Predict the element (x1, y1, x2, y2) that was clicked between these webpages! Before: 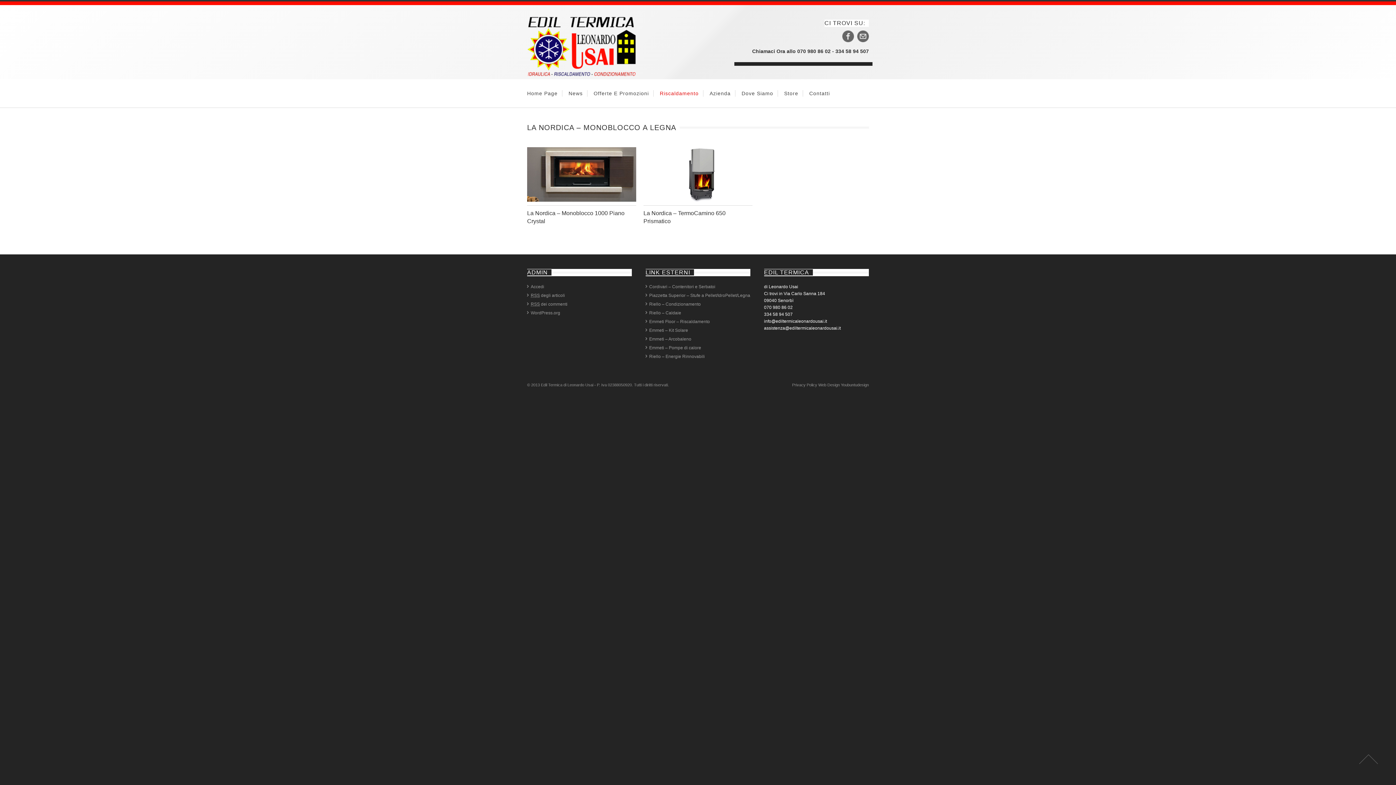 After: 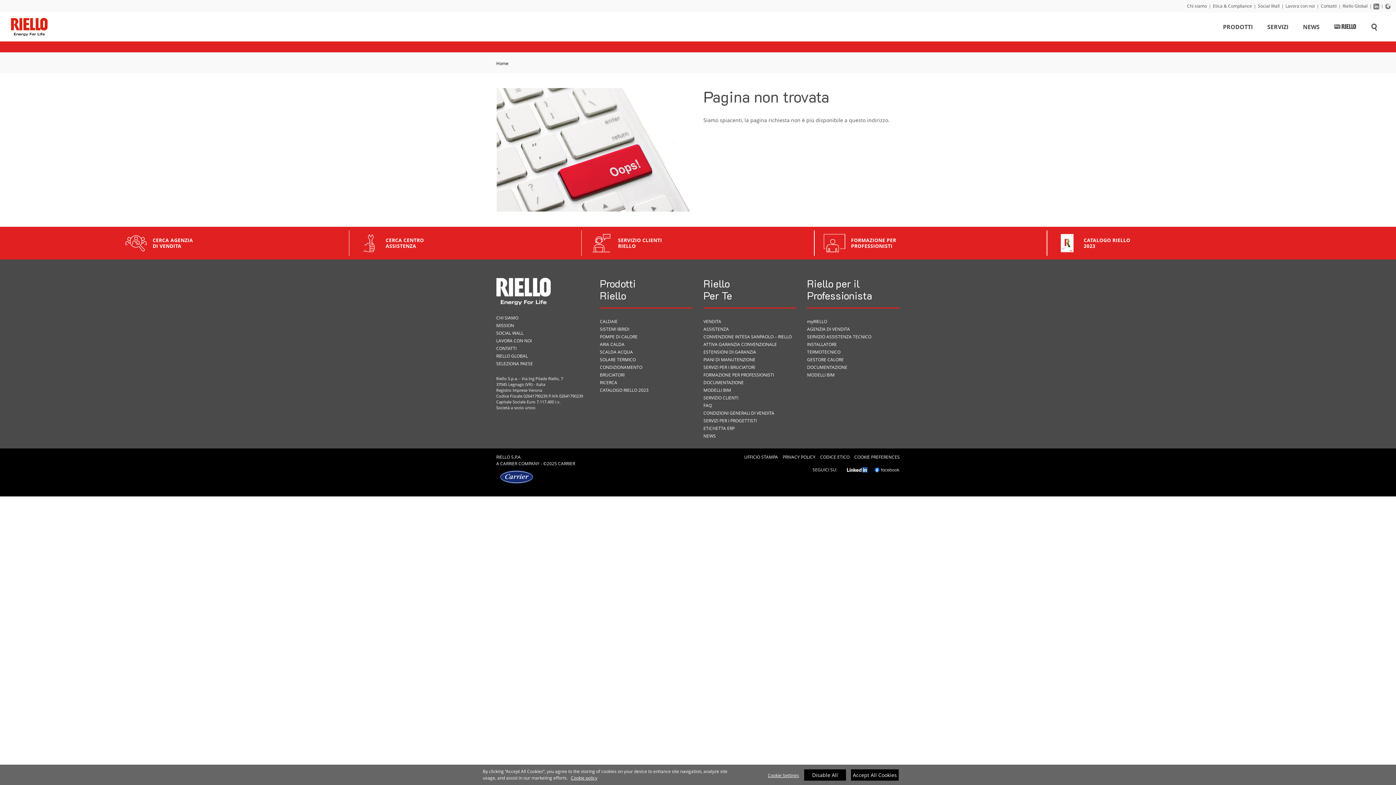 Action: bbox: (649, 301, 701, 306) label: Riello – Condizionamento